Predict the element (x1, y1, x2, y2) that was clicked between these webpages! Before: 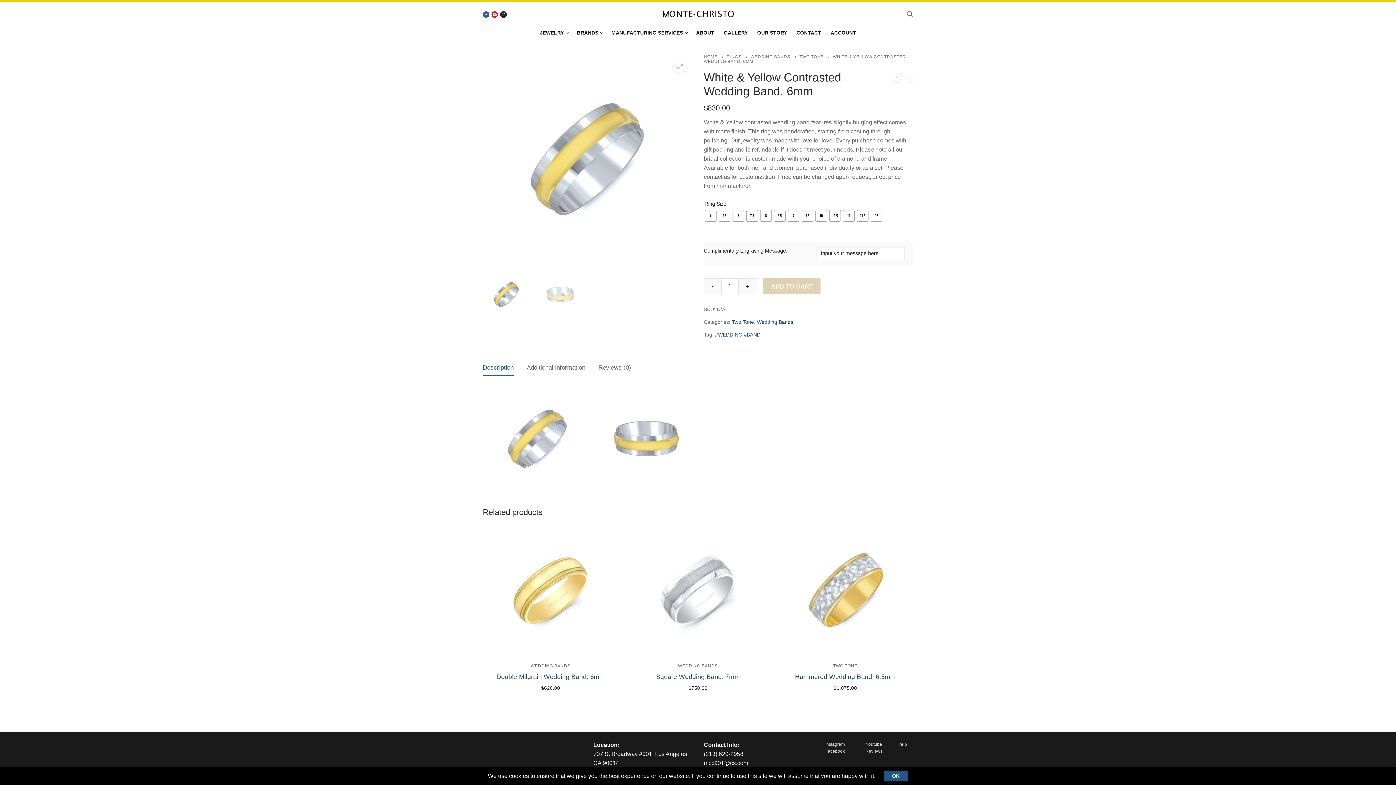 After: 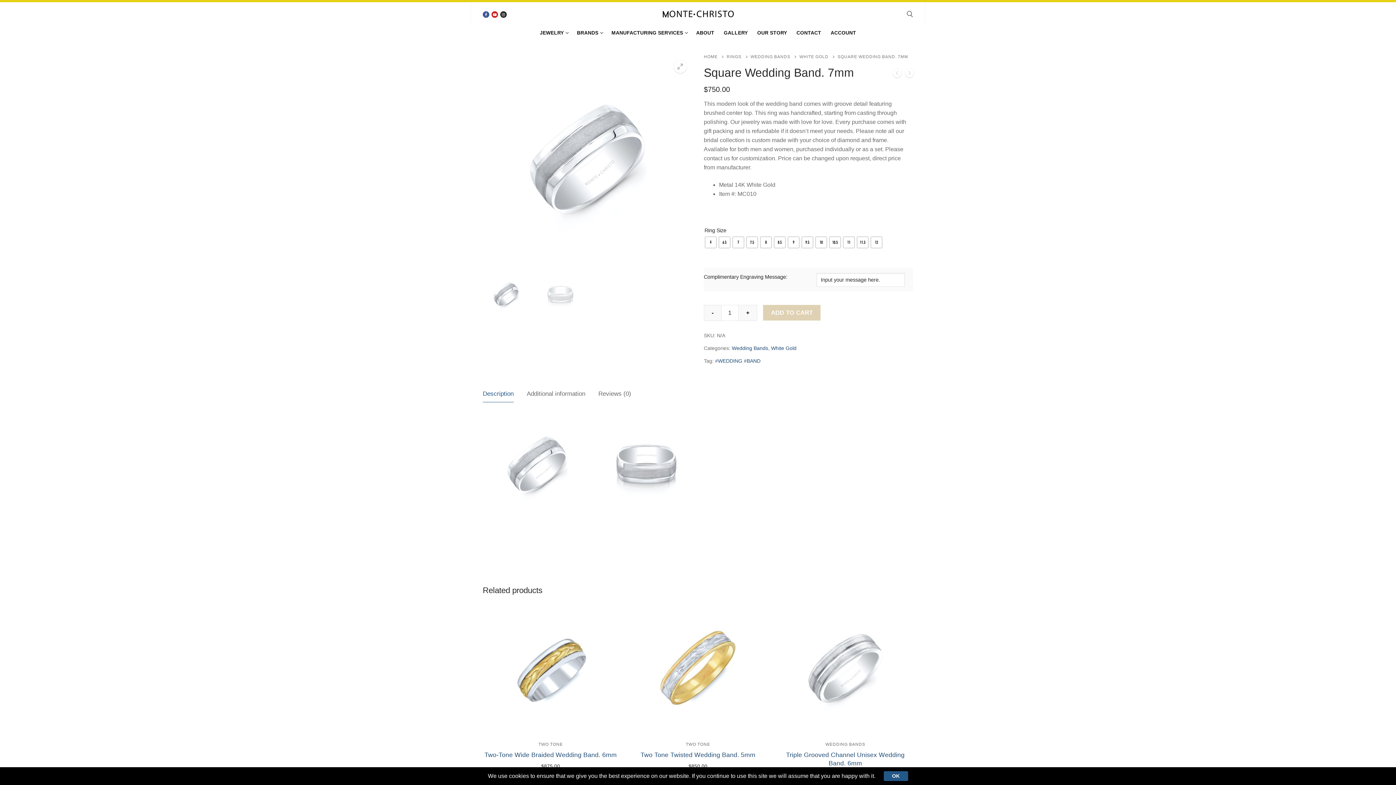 Action: label: Square Wedding Band. 7mm bbox: (656, 673, 740, 680)